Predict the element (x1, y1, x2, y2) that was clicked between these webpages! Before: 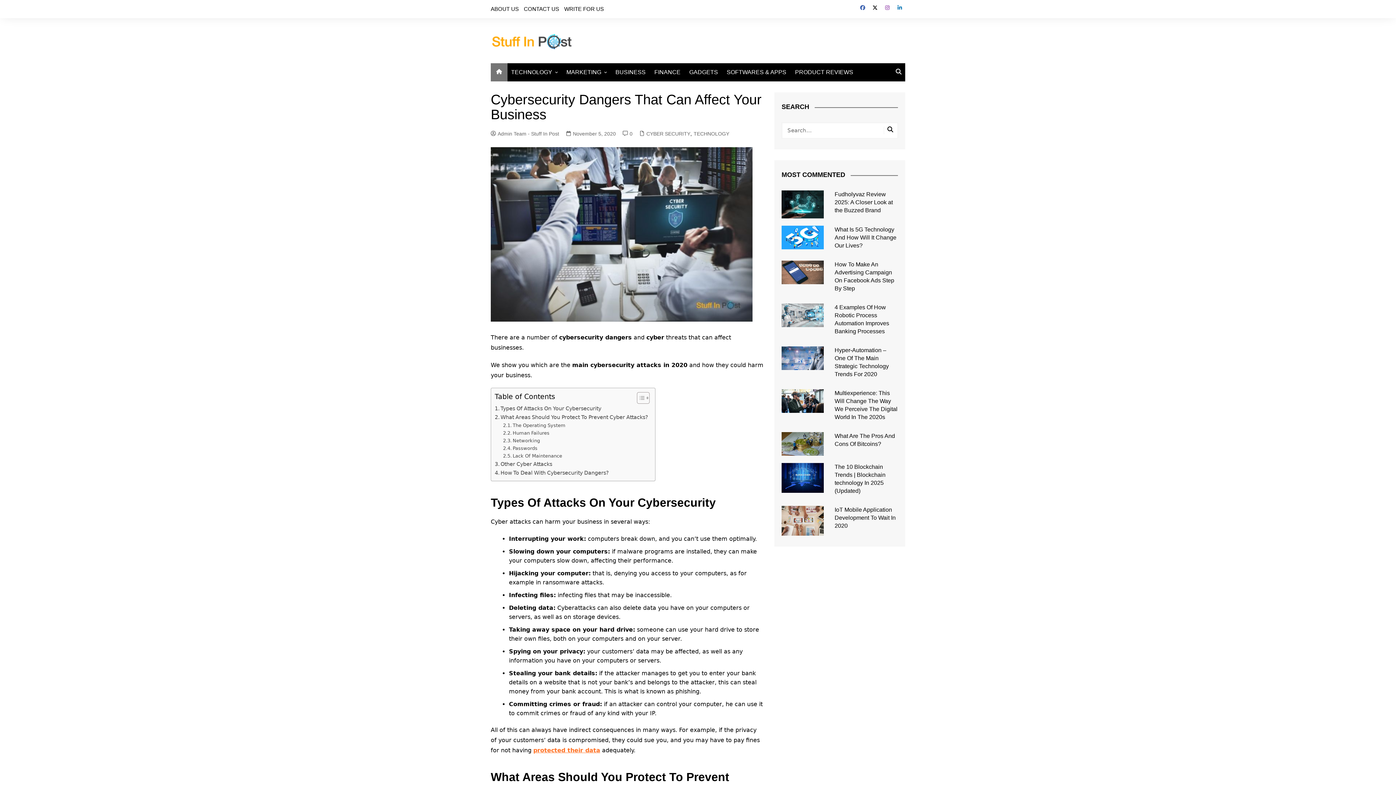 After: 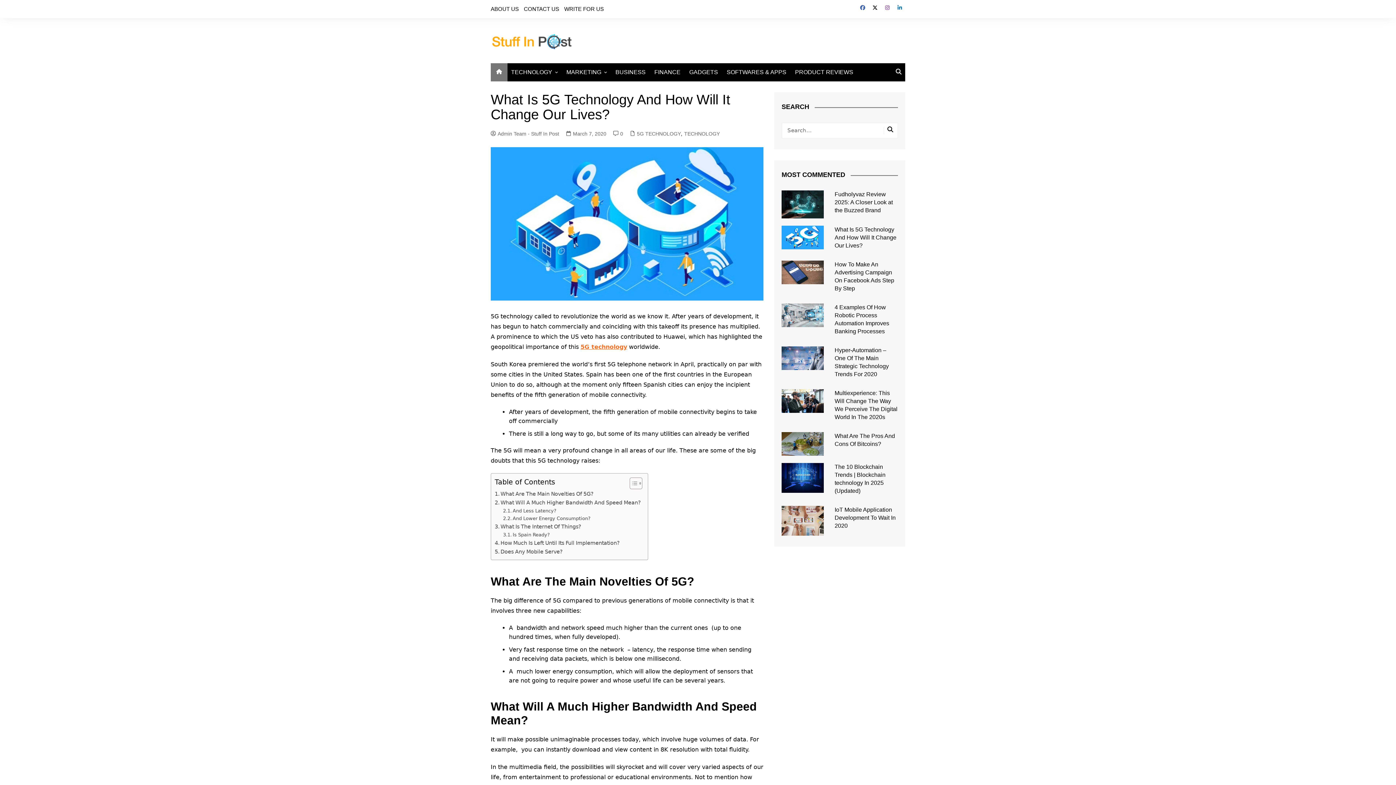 Action: bbox: (781, 225, 823, 249)